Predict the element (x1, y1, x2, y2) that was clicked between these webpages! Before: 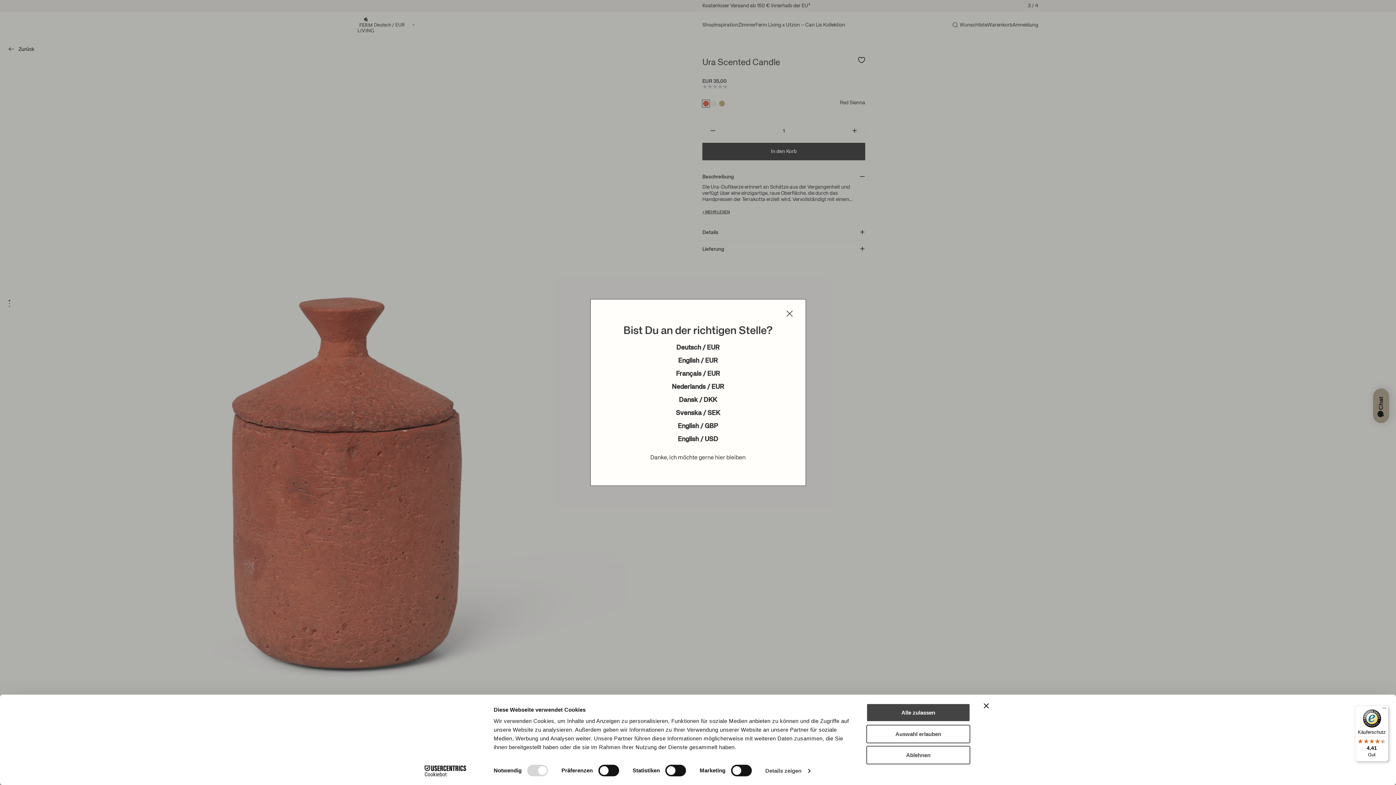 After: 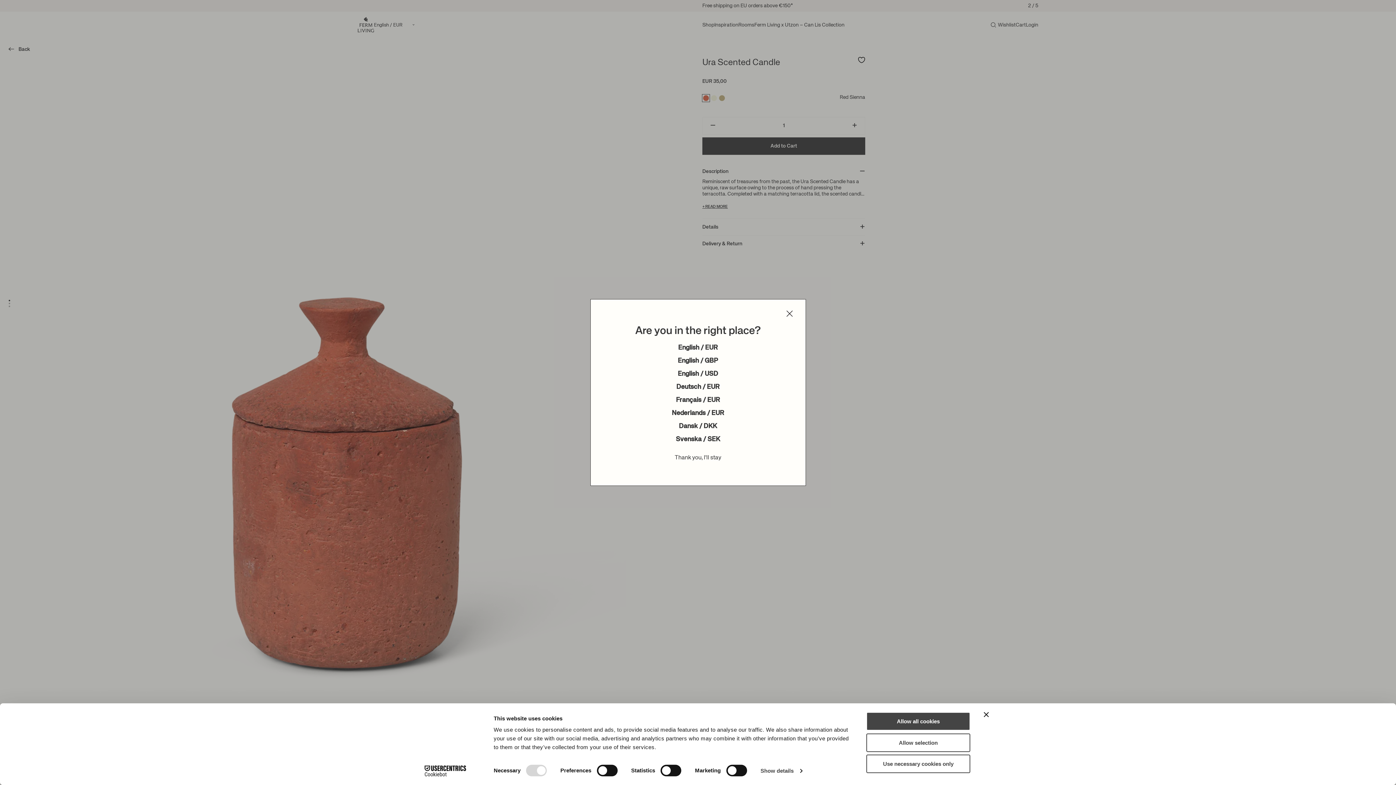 Action: bbox: (678, 357, 718, 364) label: English / EUR